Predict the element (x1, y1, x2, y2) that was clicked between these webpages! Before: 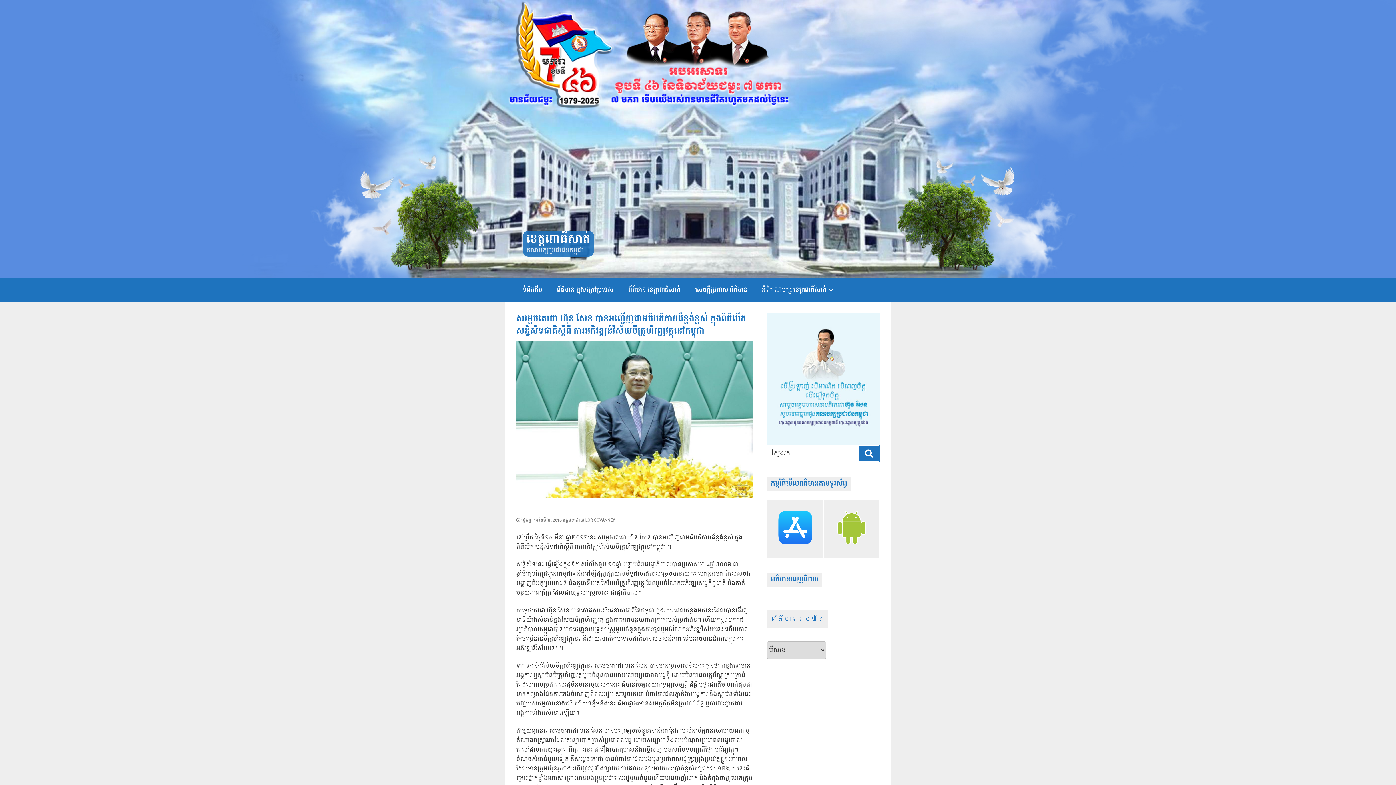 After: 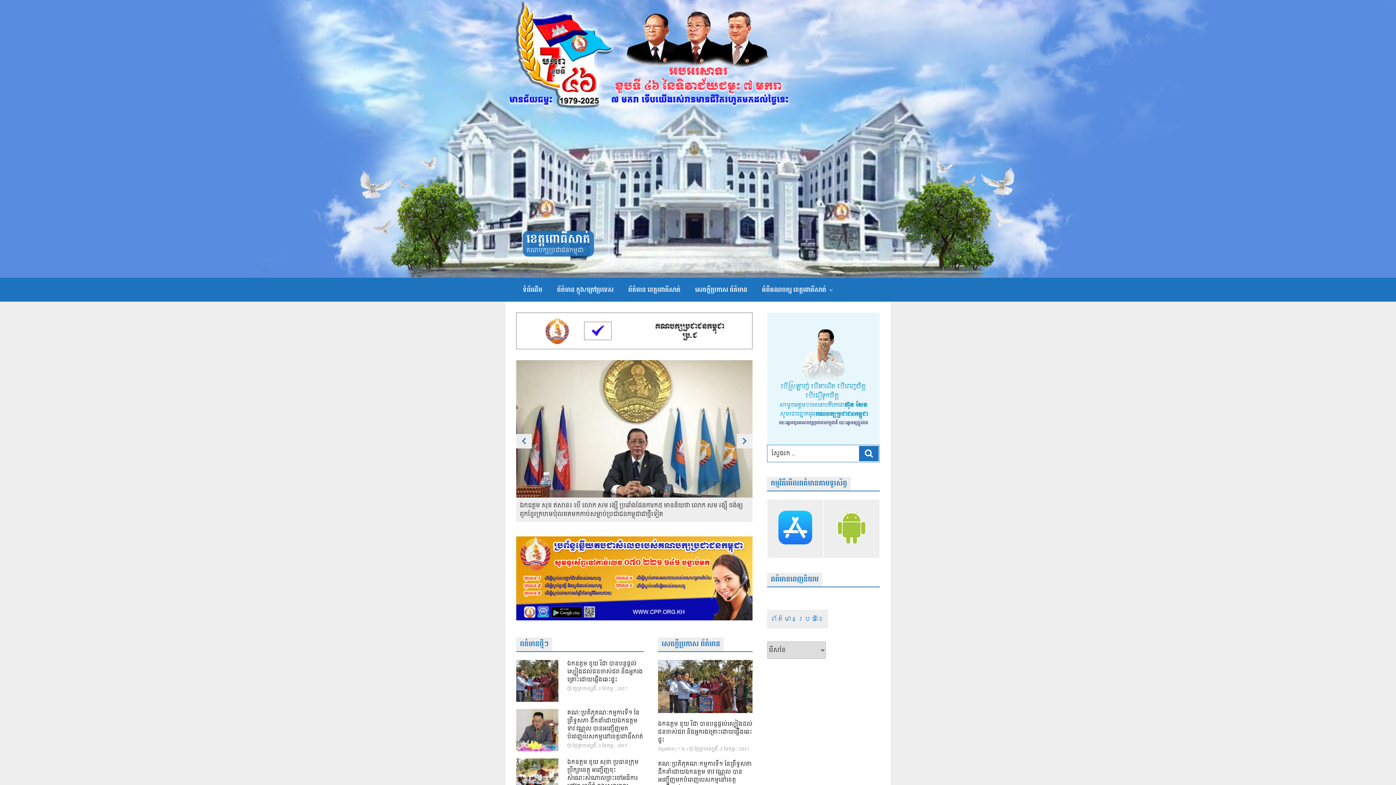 Action: label: ខេត្តពោធិ័សាត់ bbox: (526, 229, 590, 249)